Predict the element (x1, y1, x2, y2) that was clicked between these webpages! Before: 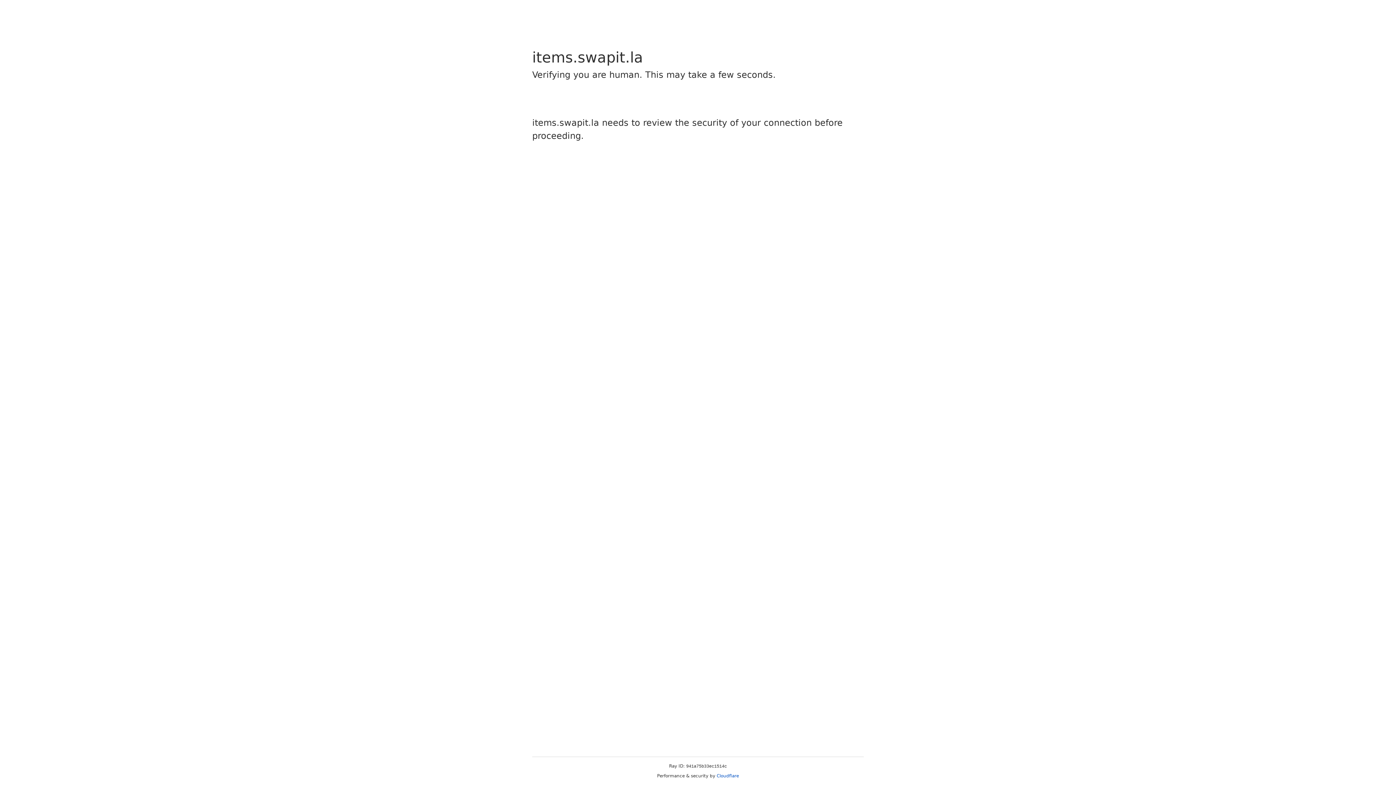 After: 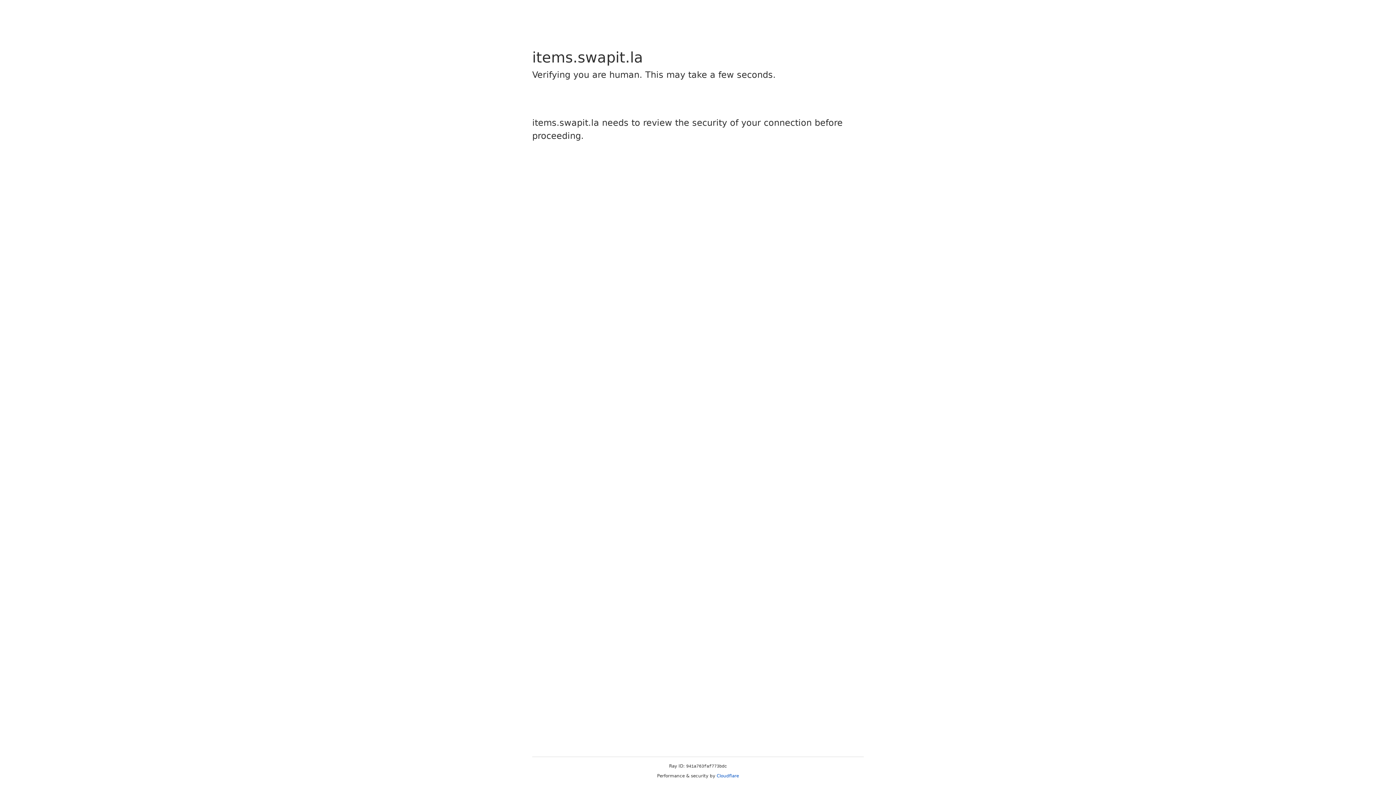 Action: bbox: (716, 773, 739, 778) label: Cloudflare